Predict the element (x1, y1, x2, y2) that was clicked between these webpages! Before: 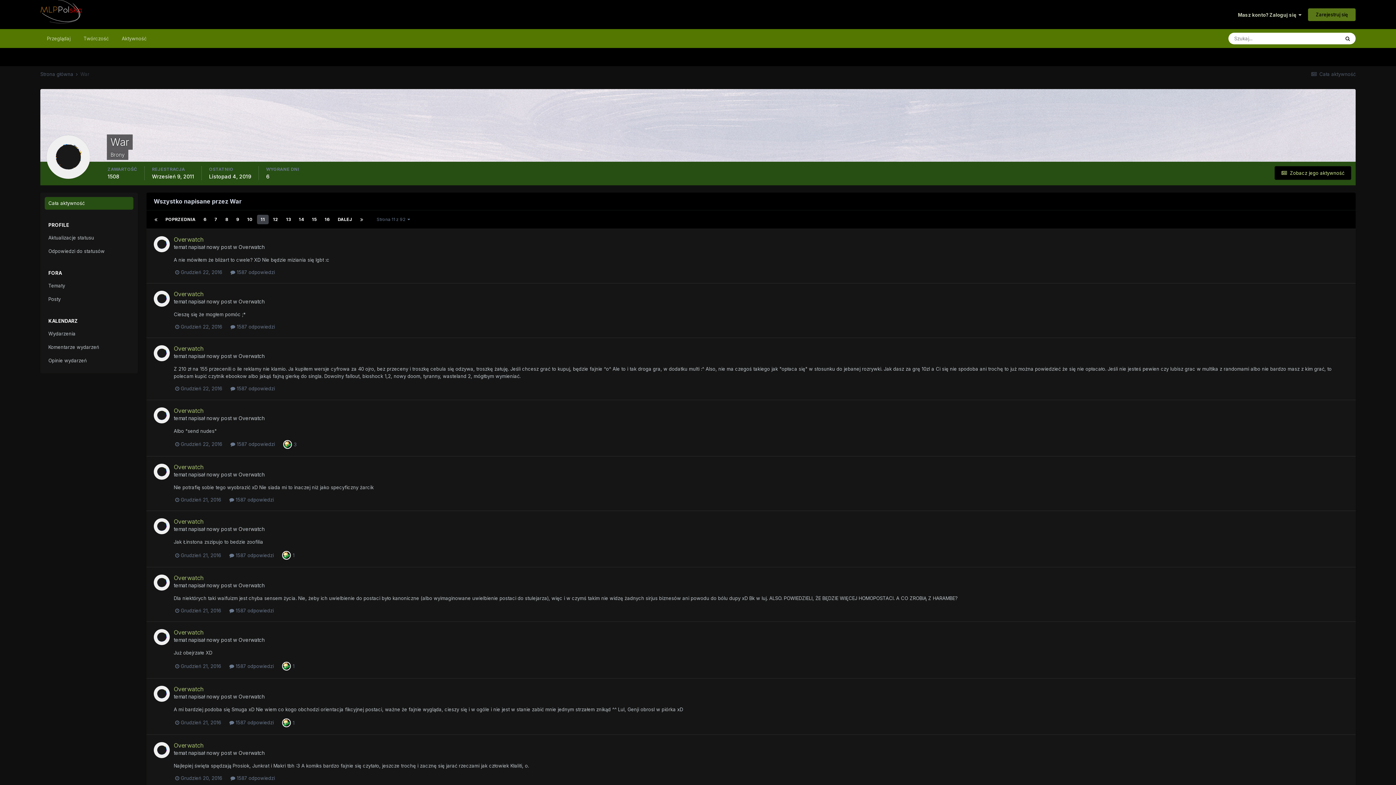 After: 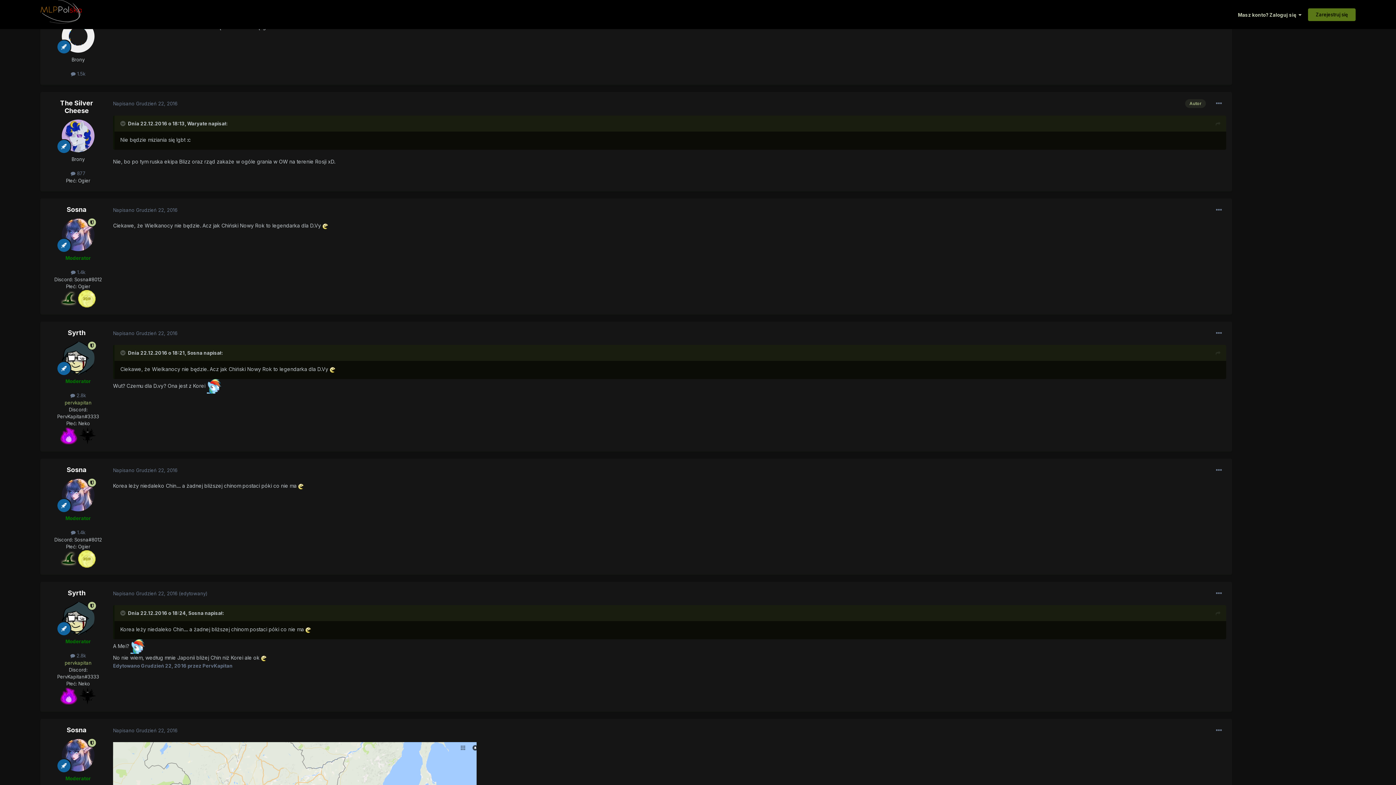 Action: label:  1587 odpowiedzi bbox: (227, 269, 268, 275)